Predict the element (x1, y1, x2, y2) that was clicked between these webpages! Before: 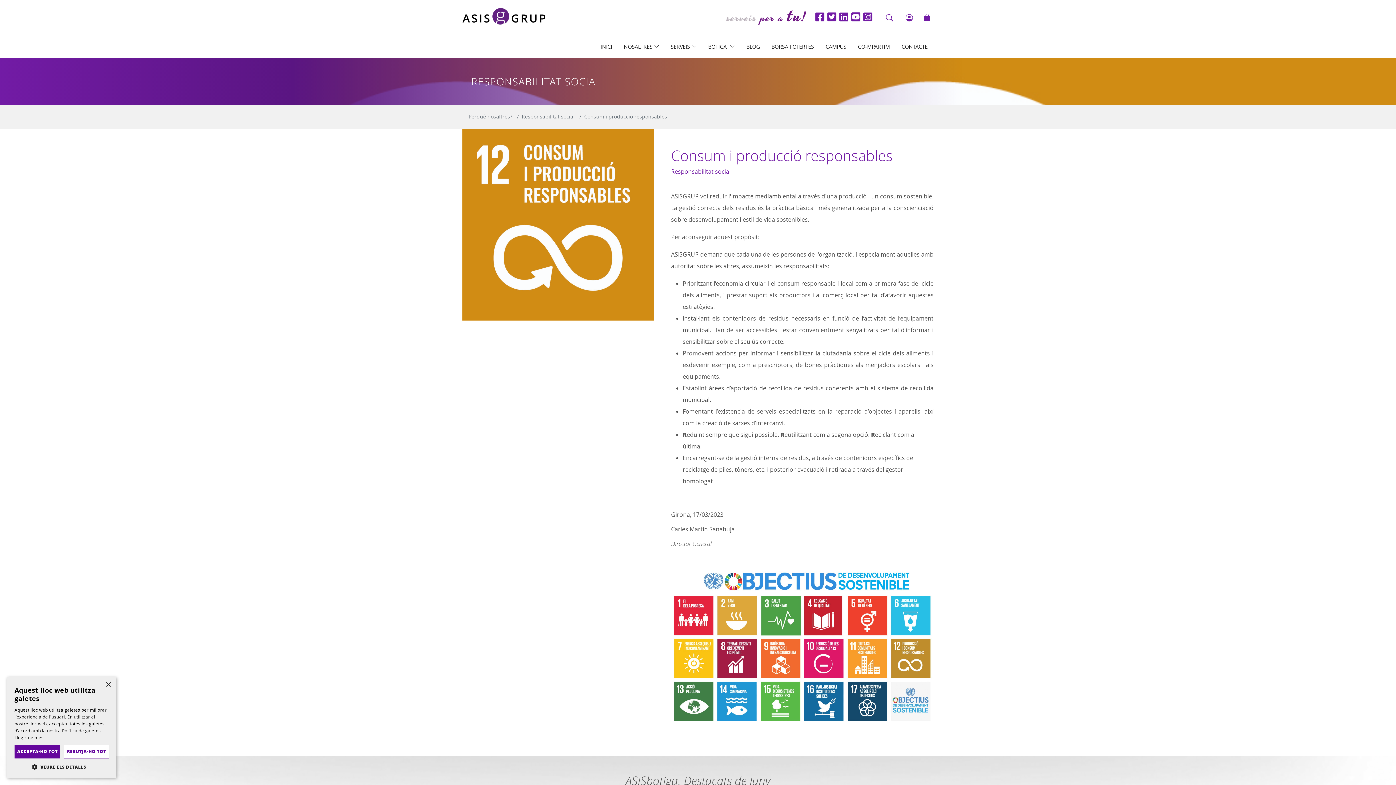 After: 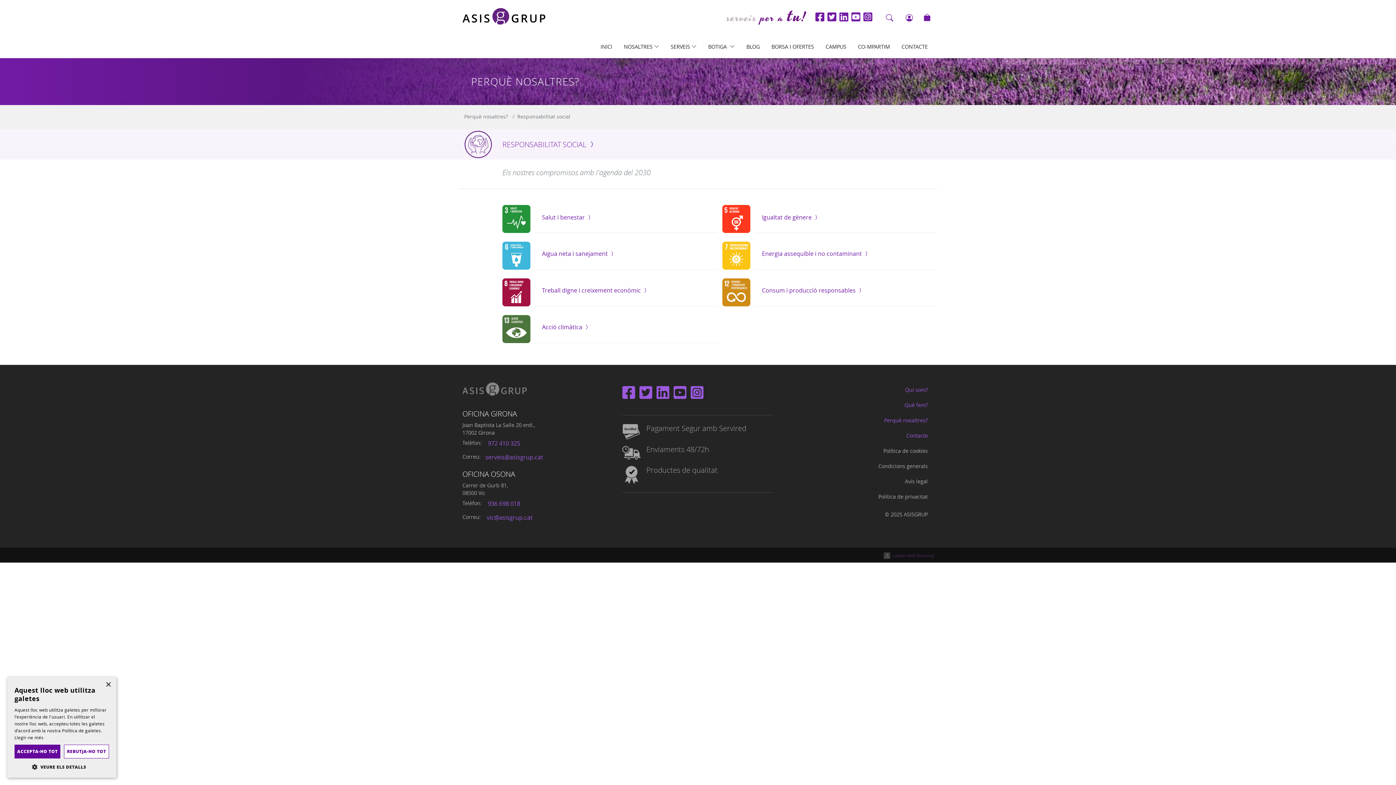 Action: label: Responsabilitat social bbox: (521, 113, 574, 120)